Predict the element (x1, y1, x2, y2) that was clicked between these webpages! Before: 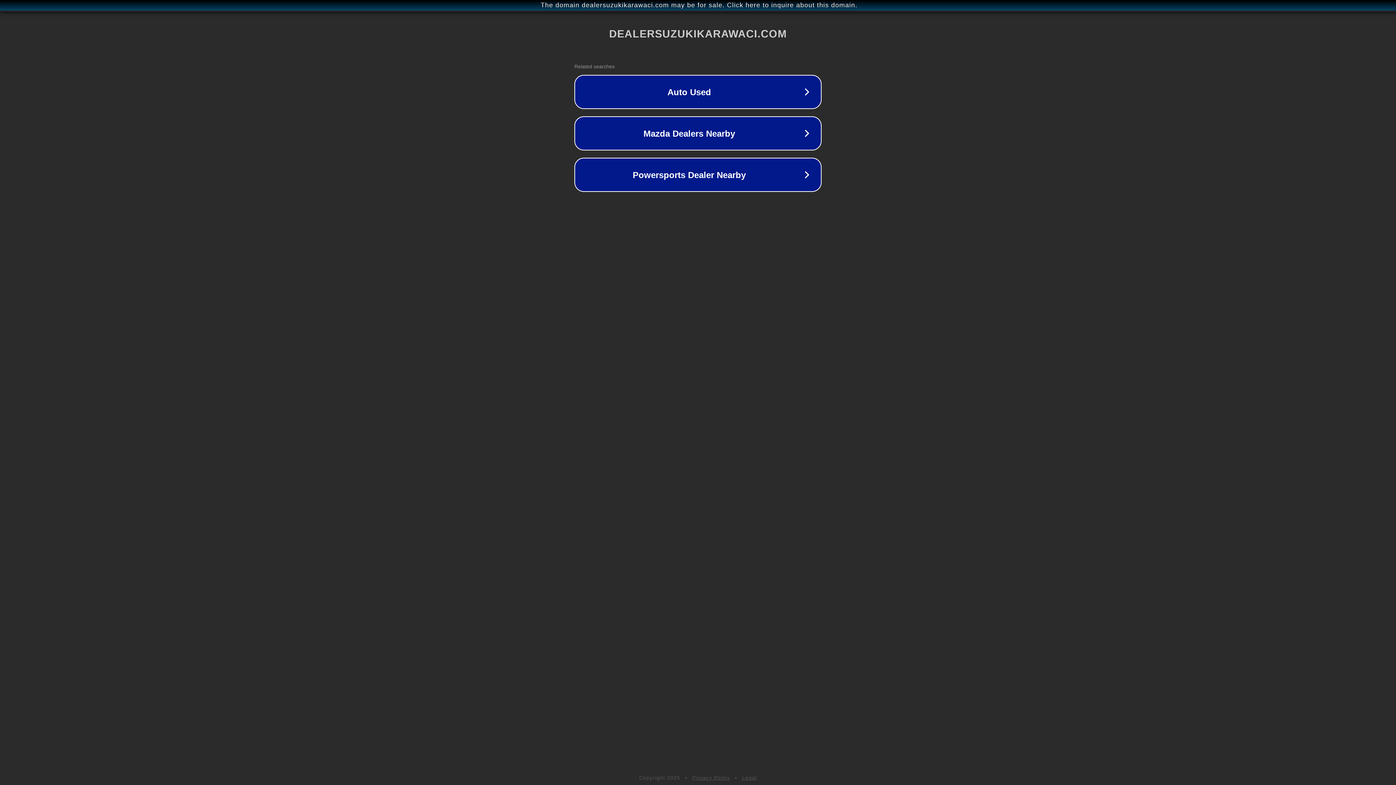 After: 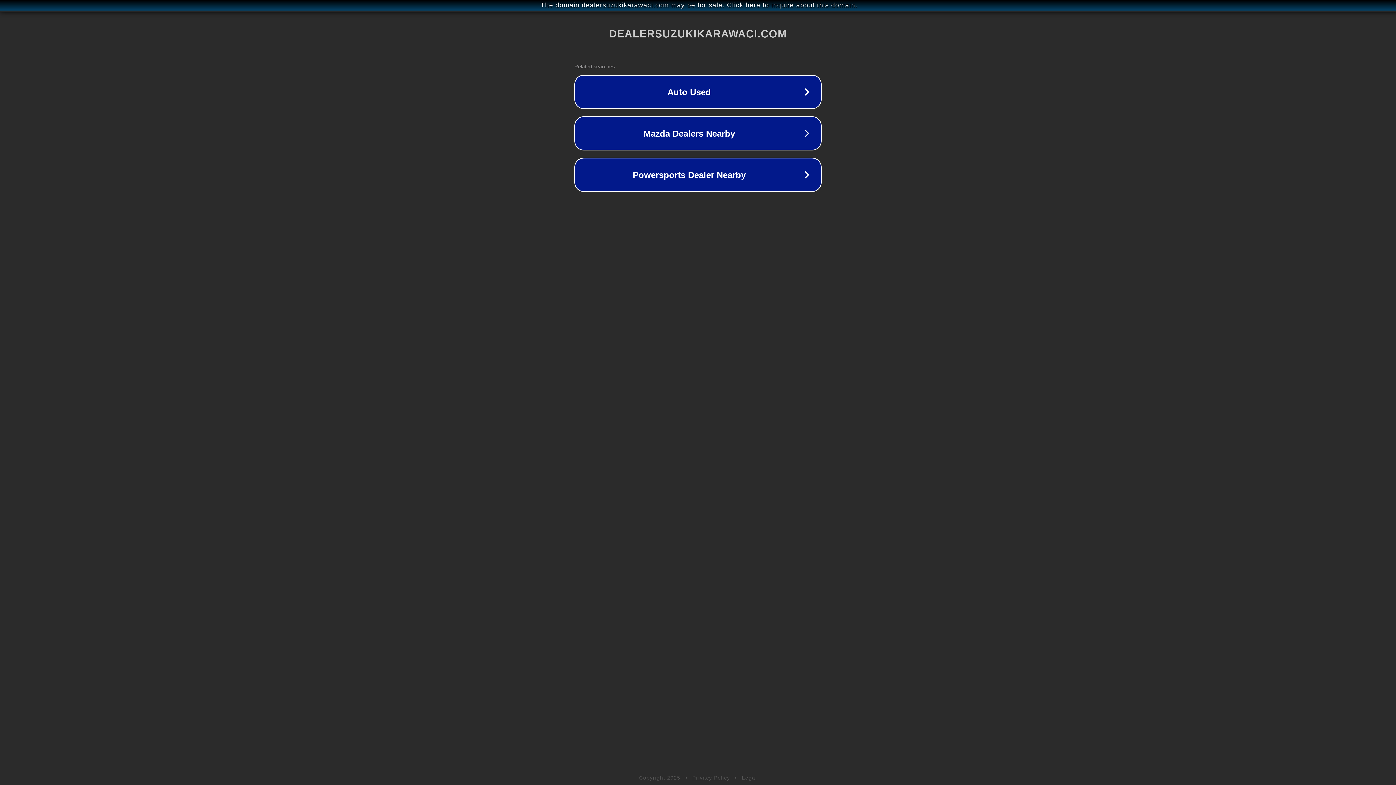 Action: label: Legal bbox: (742, 775, 757, 781)